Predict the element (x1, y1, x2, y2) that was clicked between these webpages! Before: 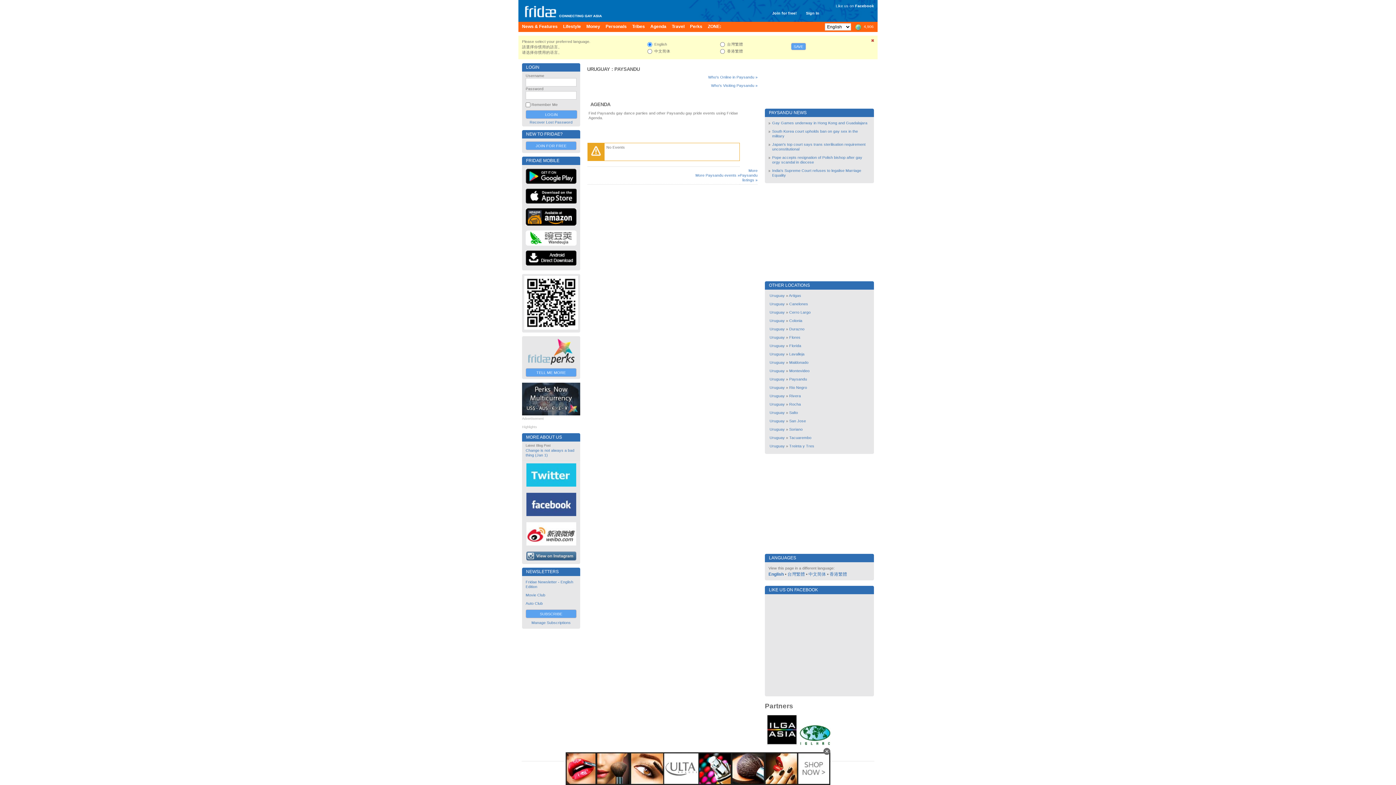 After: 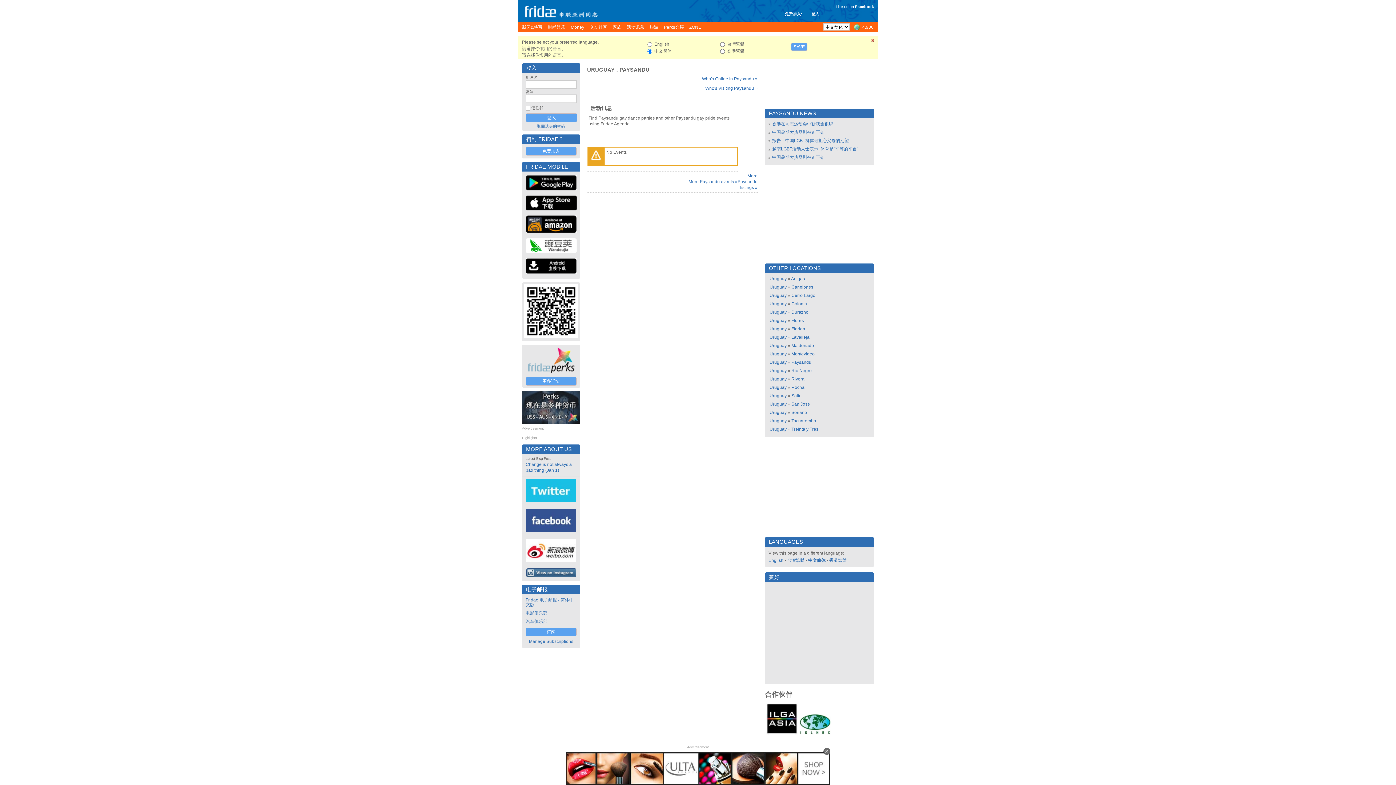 Action: label: 中文简体 bbox: (808, 572, 826, 577)